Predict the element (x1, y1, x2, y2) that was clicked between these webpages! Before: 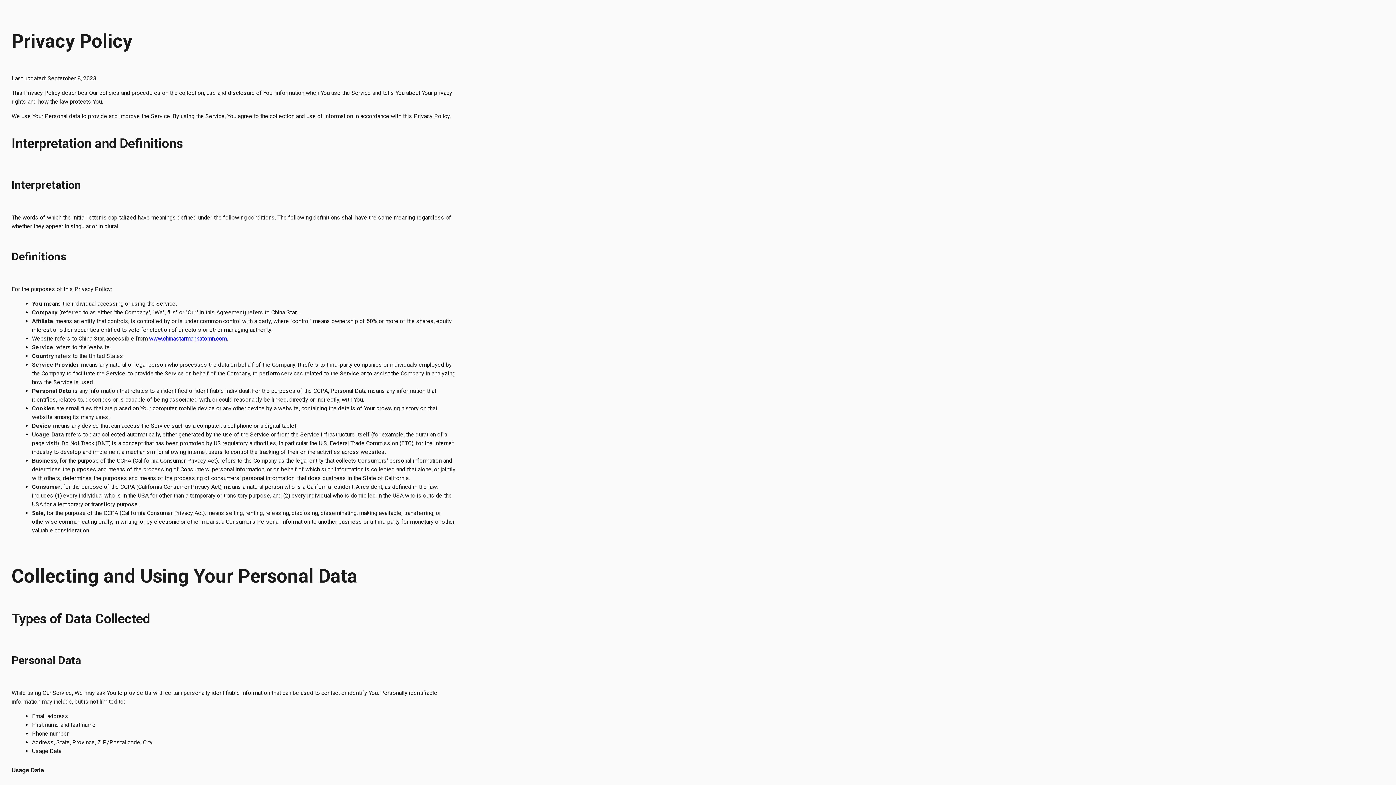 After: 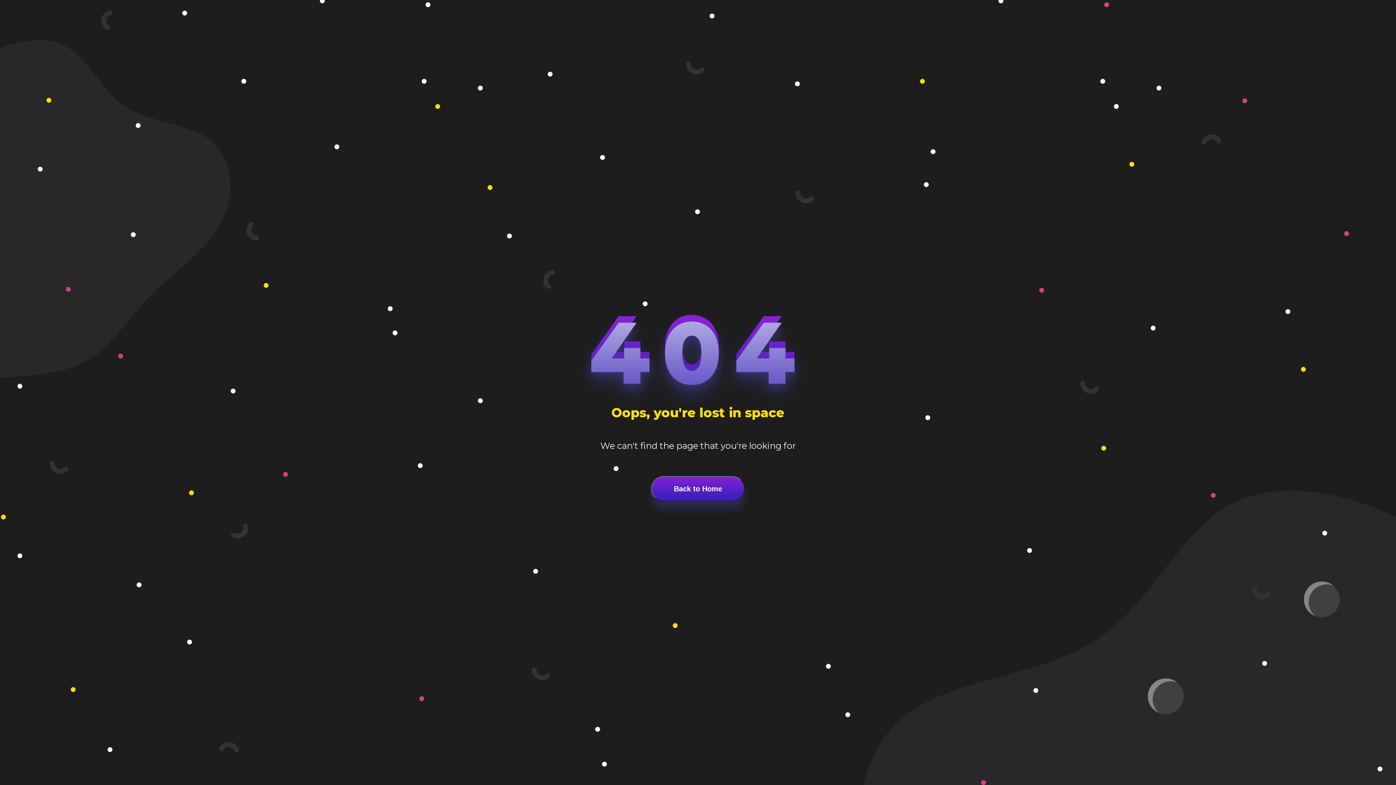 Action: bbox: (149, 335, 226, 342) label: www.chinastarmankatomn.com